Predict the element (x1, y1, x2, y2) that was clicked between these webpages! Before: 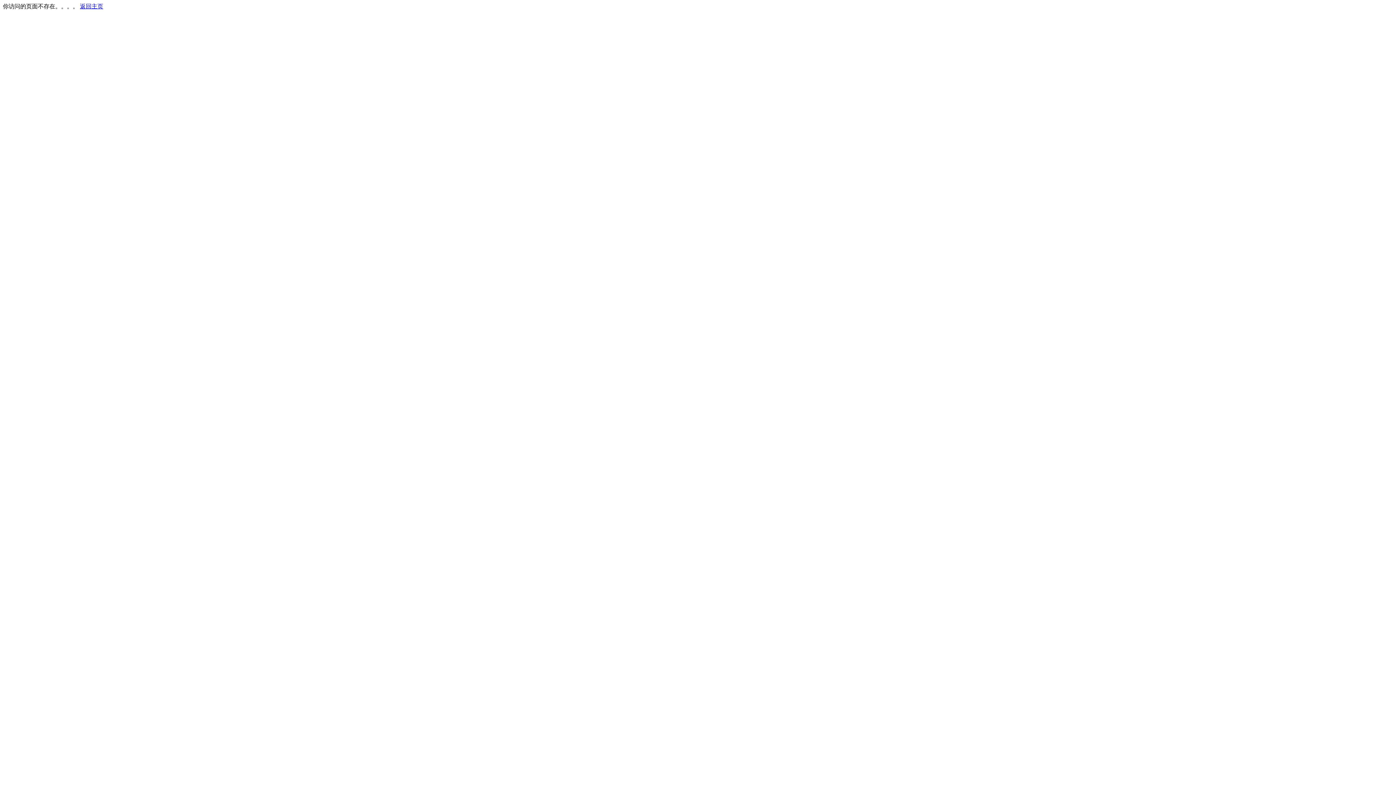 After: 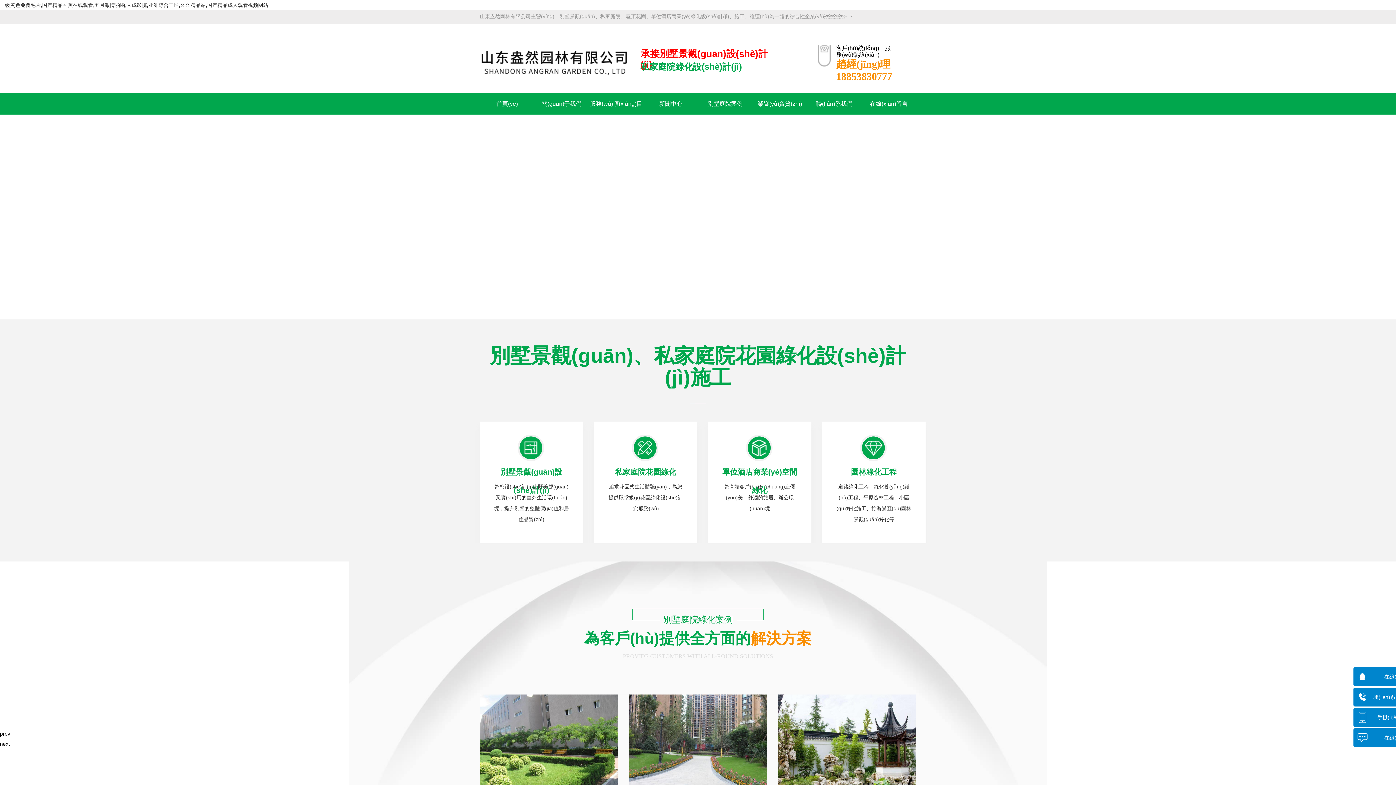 Action: label: 返回主页 bbox: (80, 3, 103, 9)